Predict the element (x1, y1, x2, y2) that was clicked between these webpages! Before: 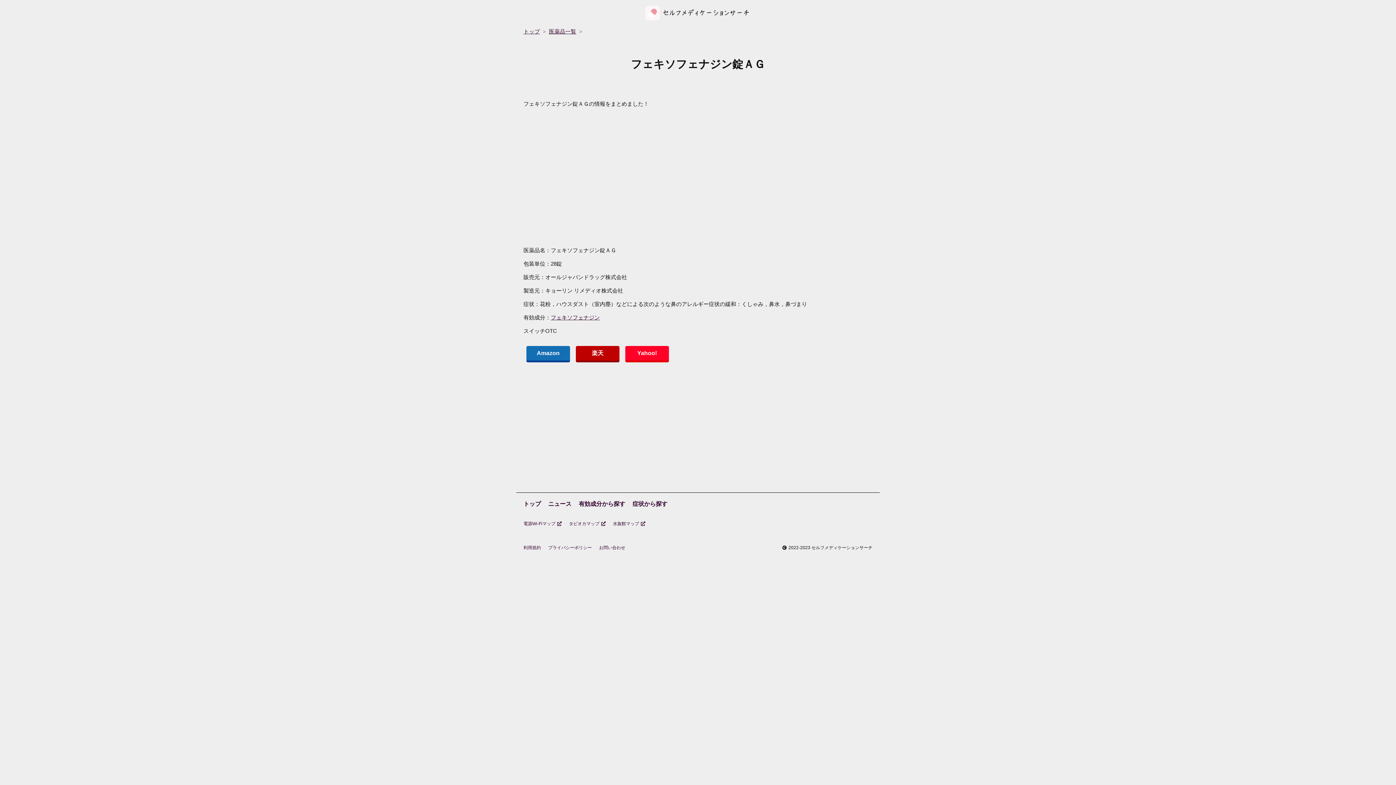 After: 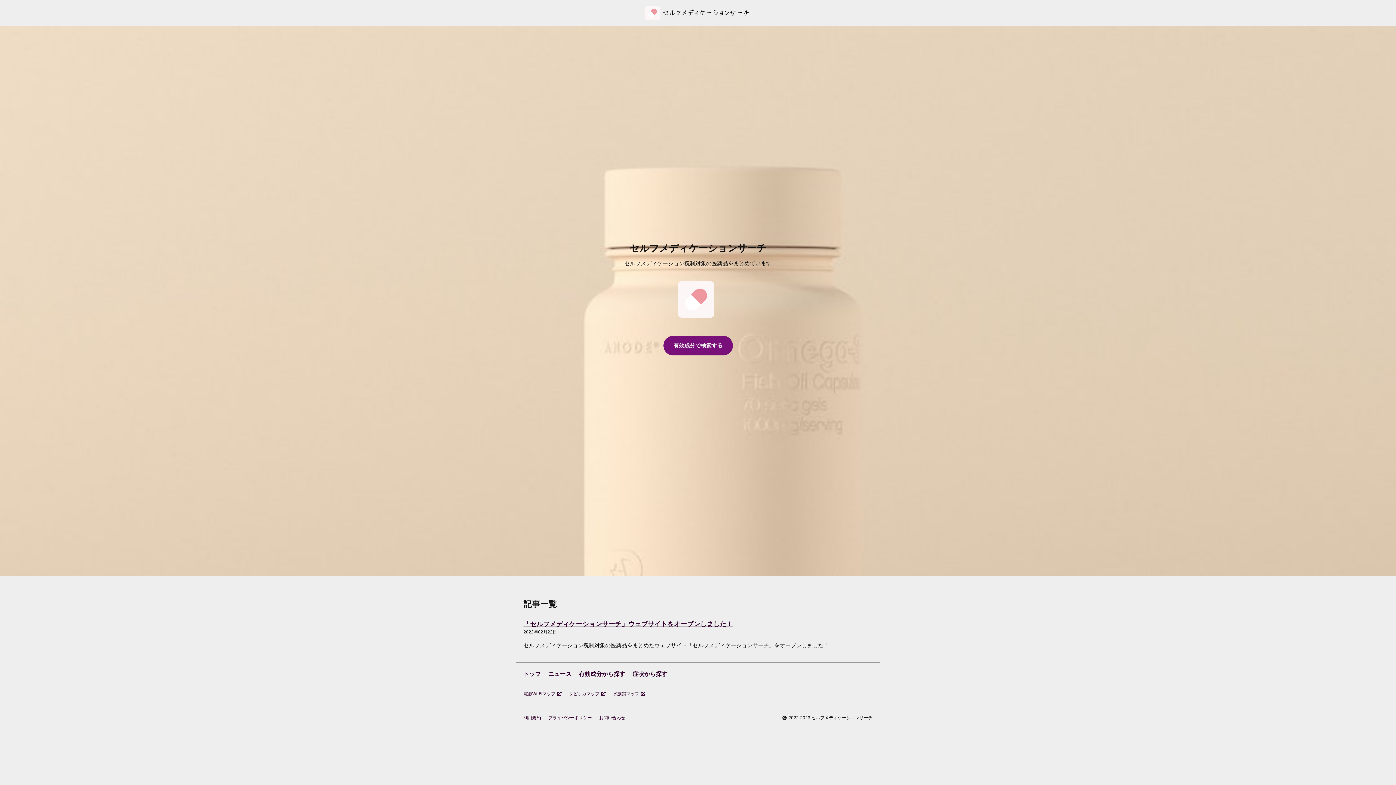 Action: bbox: (523, 500, 541, 508) label: トップ